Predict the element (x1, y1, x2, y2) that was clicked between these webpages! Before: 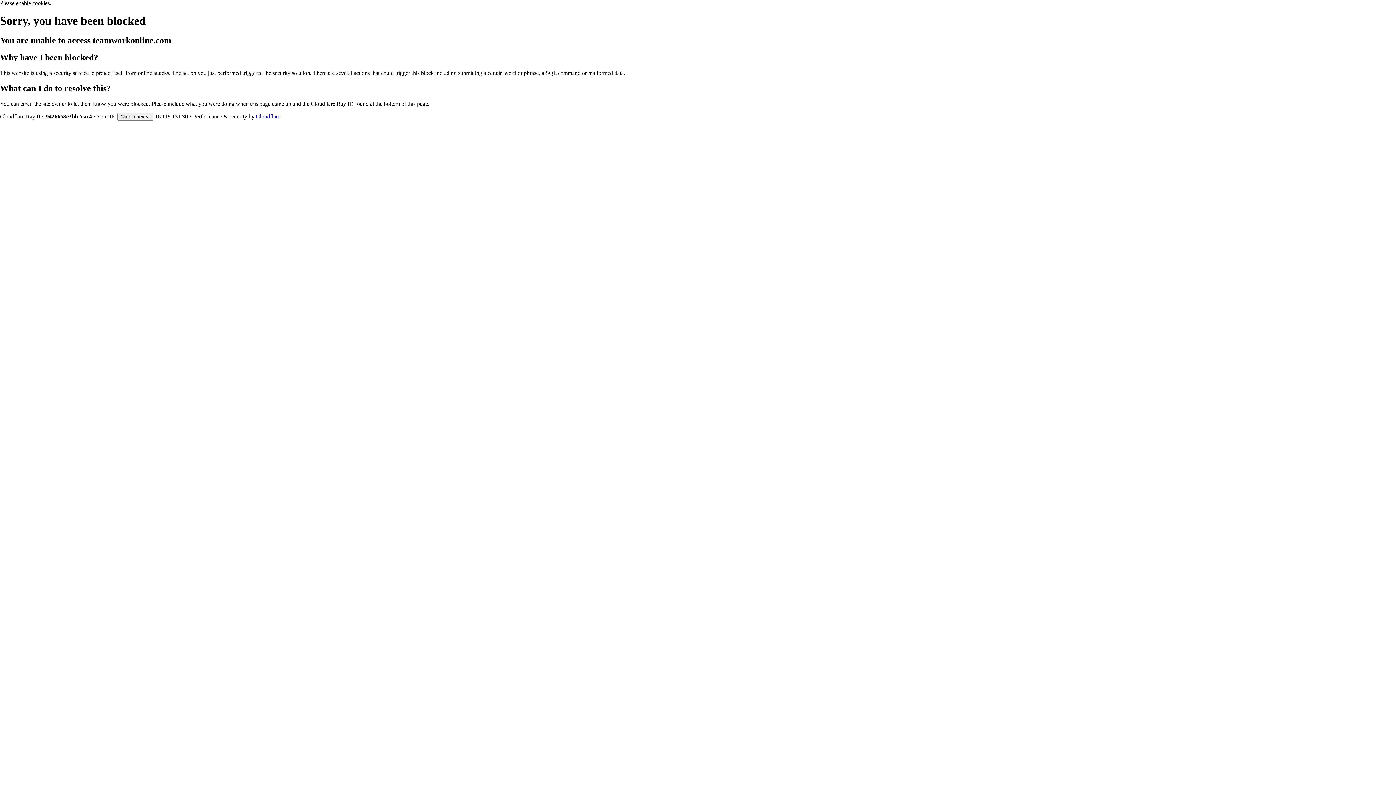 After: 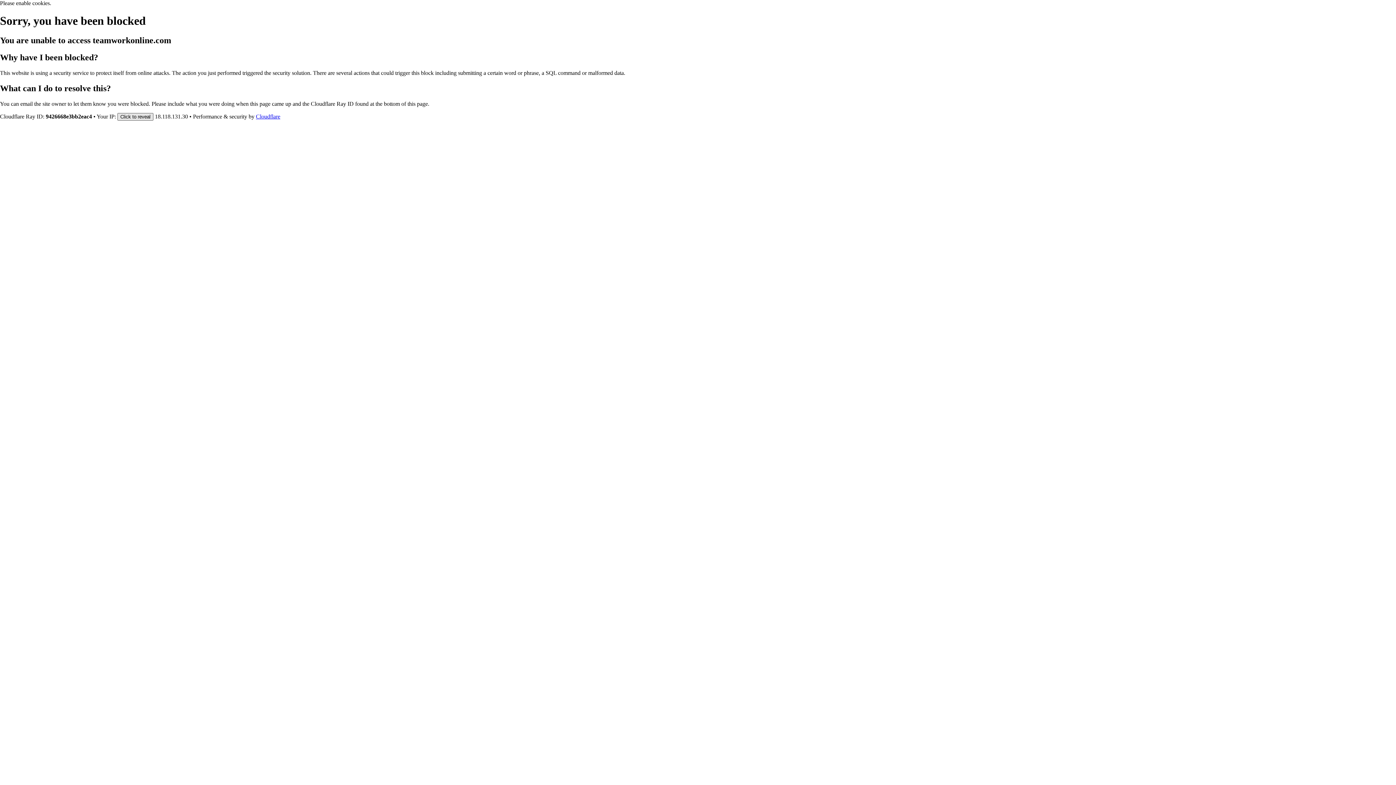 Action: bbox: (117, 112, 153, 120) label: Click to reveal